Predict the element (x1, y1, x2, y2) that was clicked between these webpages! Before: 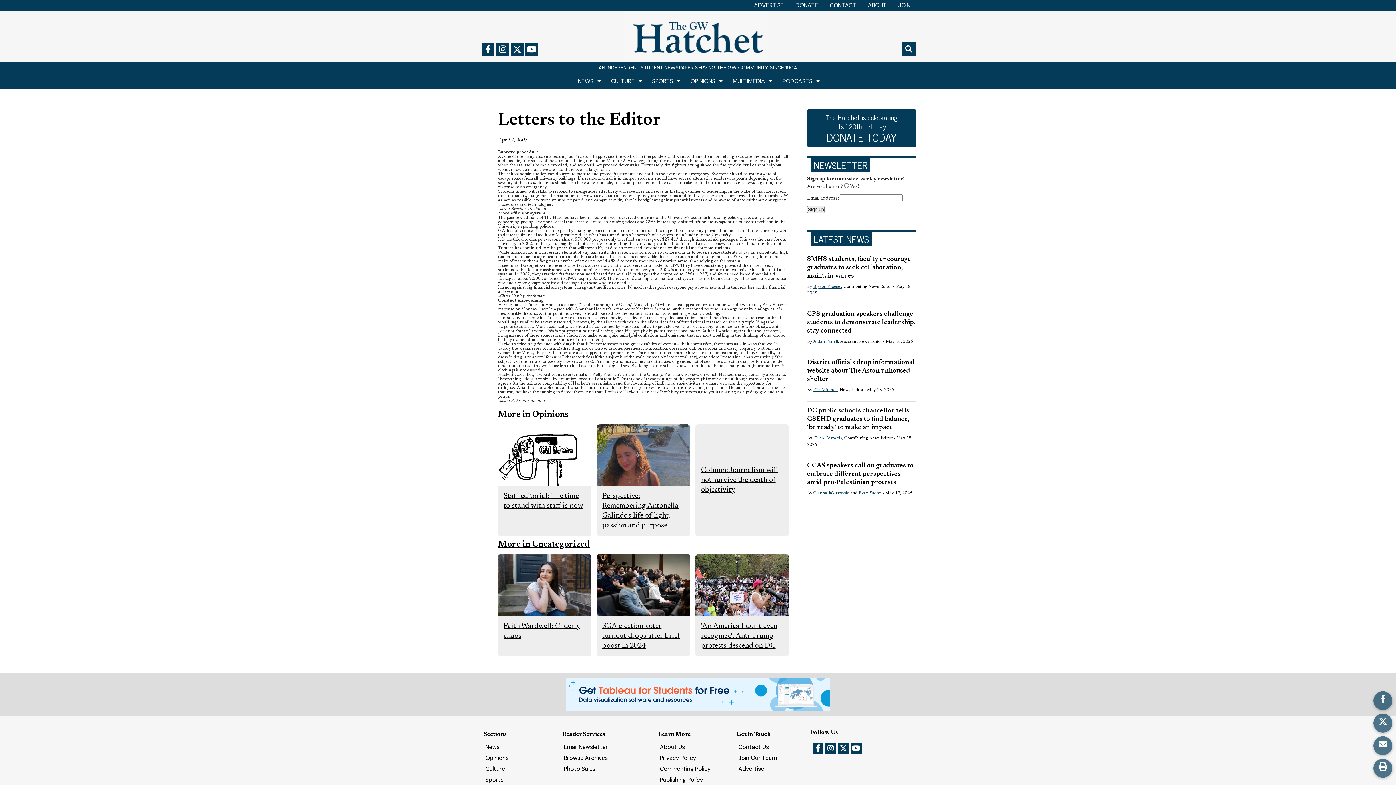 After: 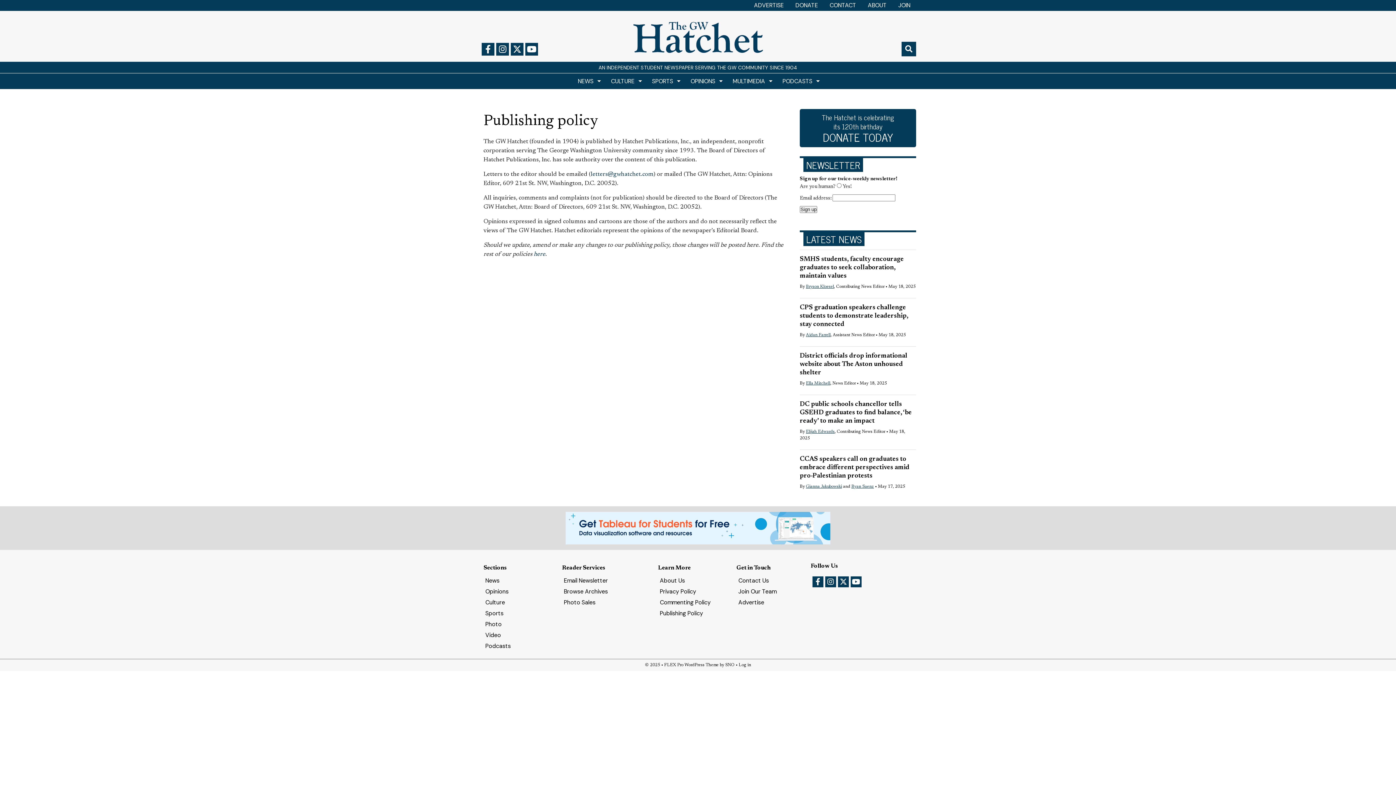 Action: label: Publishing Policy bbox: (654, 774, 733, 785)